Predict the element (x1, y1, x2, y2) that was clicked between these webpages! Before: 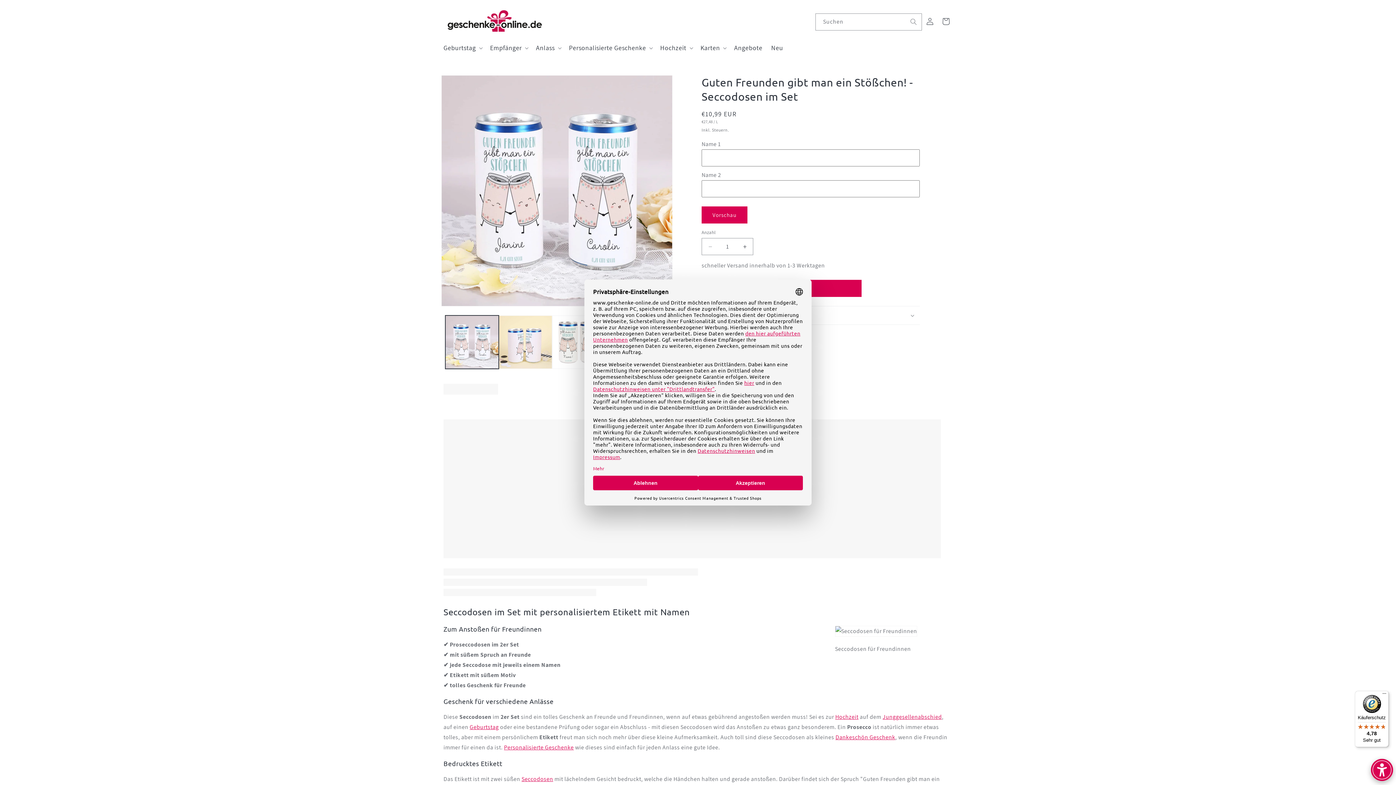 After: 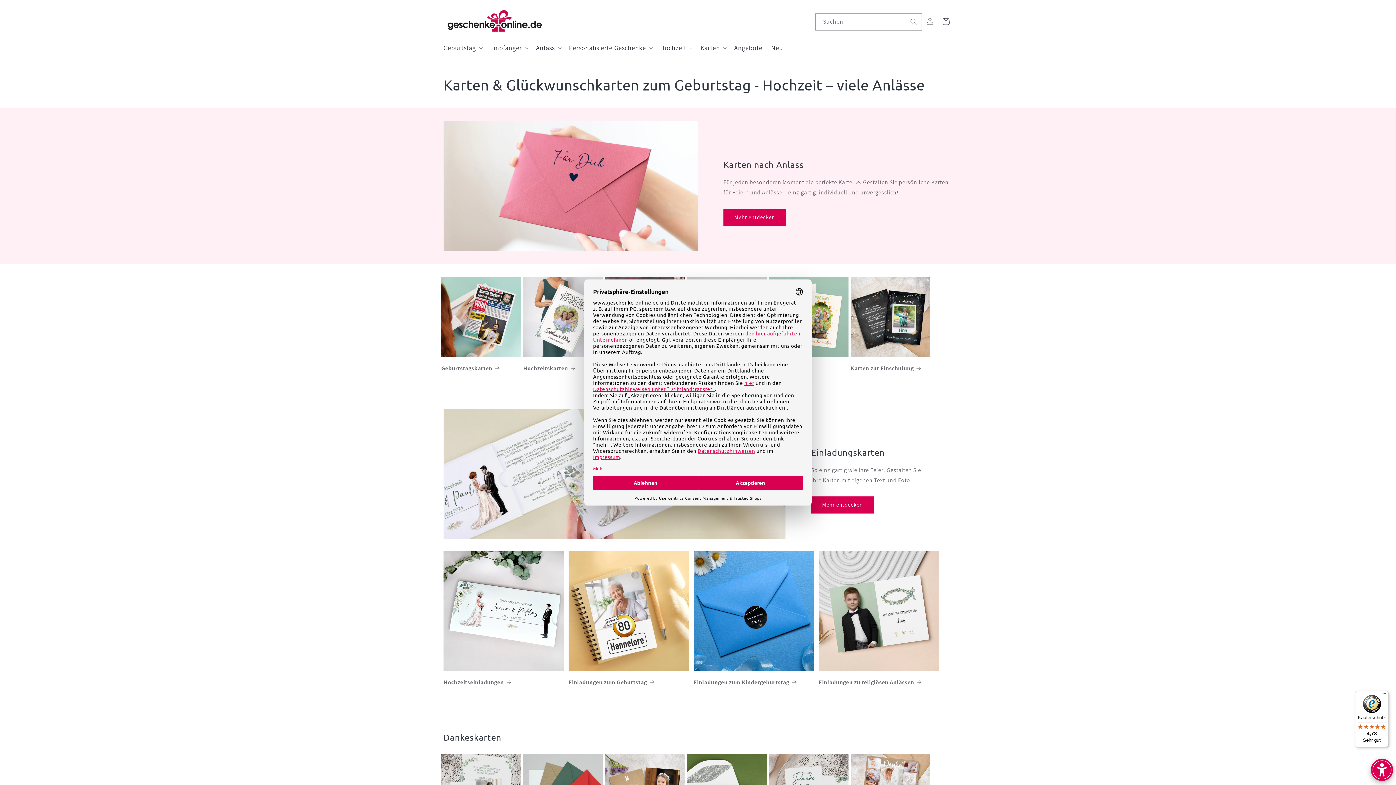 Action: label: Karten bbox: (696, 39, 729, 56)